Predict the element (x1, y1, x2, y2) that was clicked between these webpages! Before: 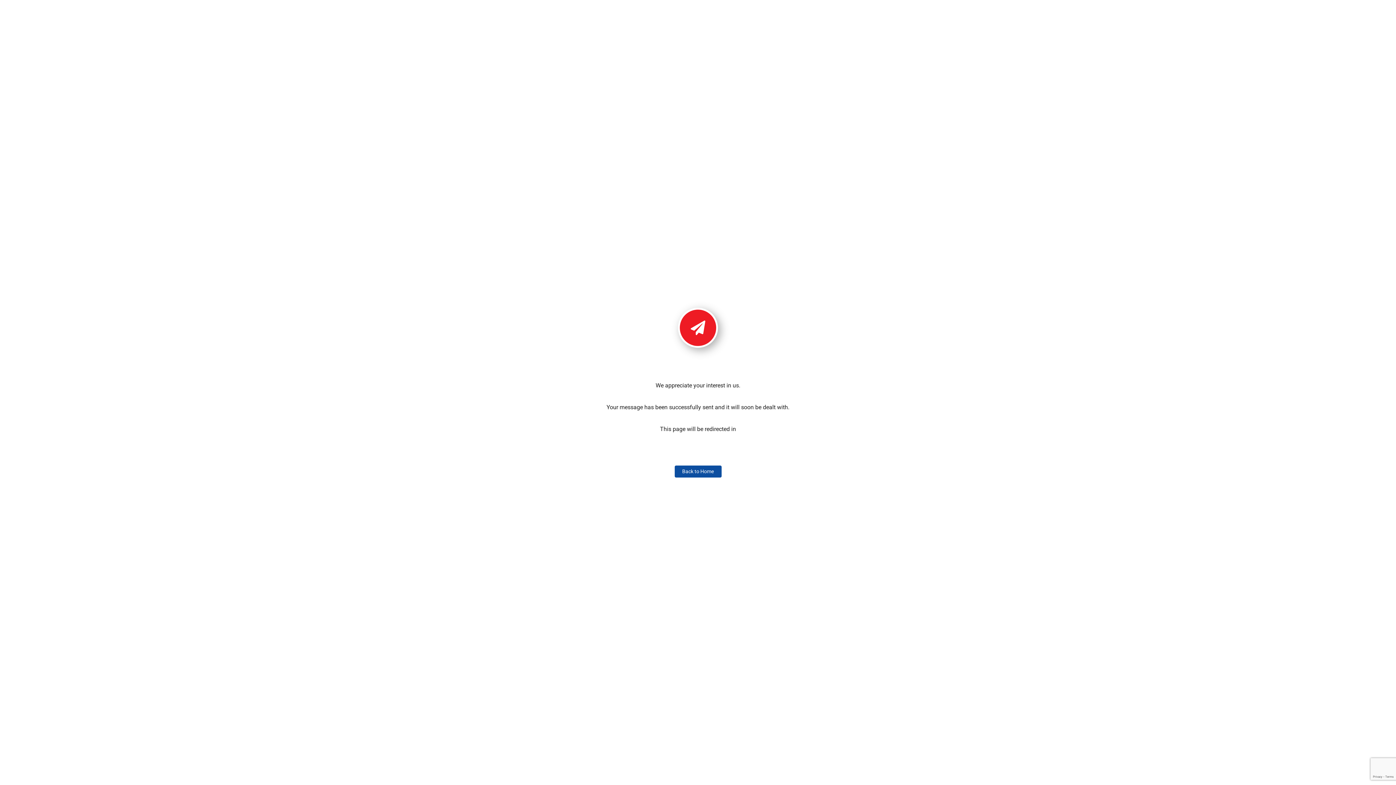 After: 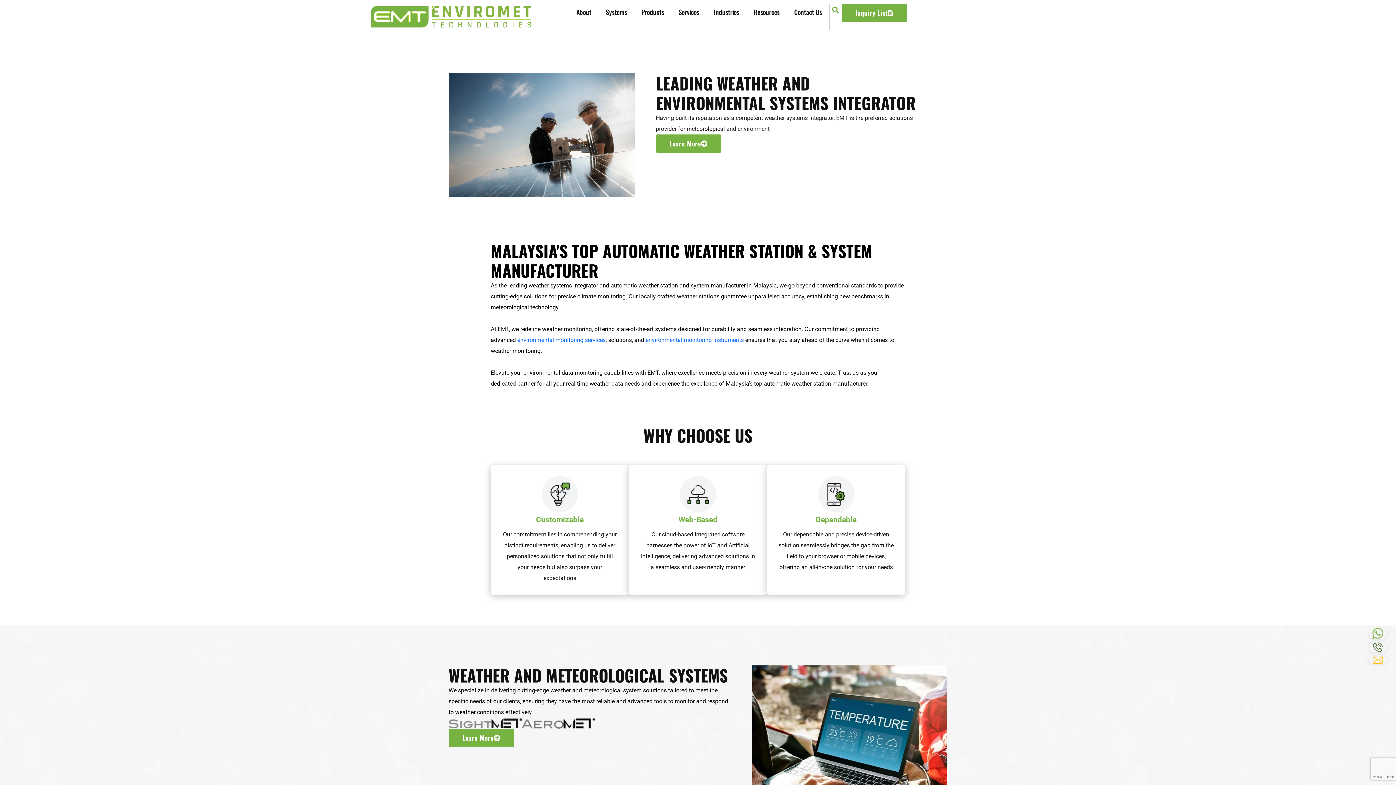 Action: label: Back to Home bbox: (674, 465, 721, 477)